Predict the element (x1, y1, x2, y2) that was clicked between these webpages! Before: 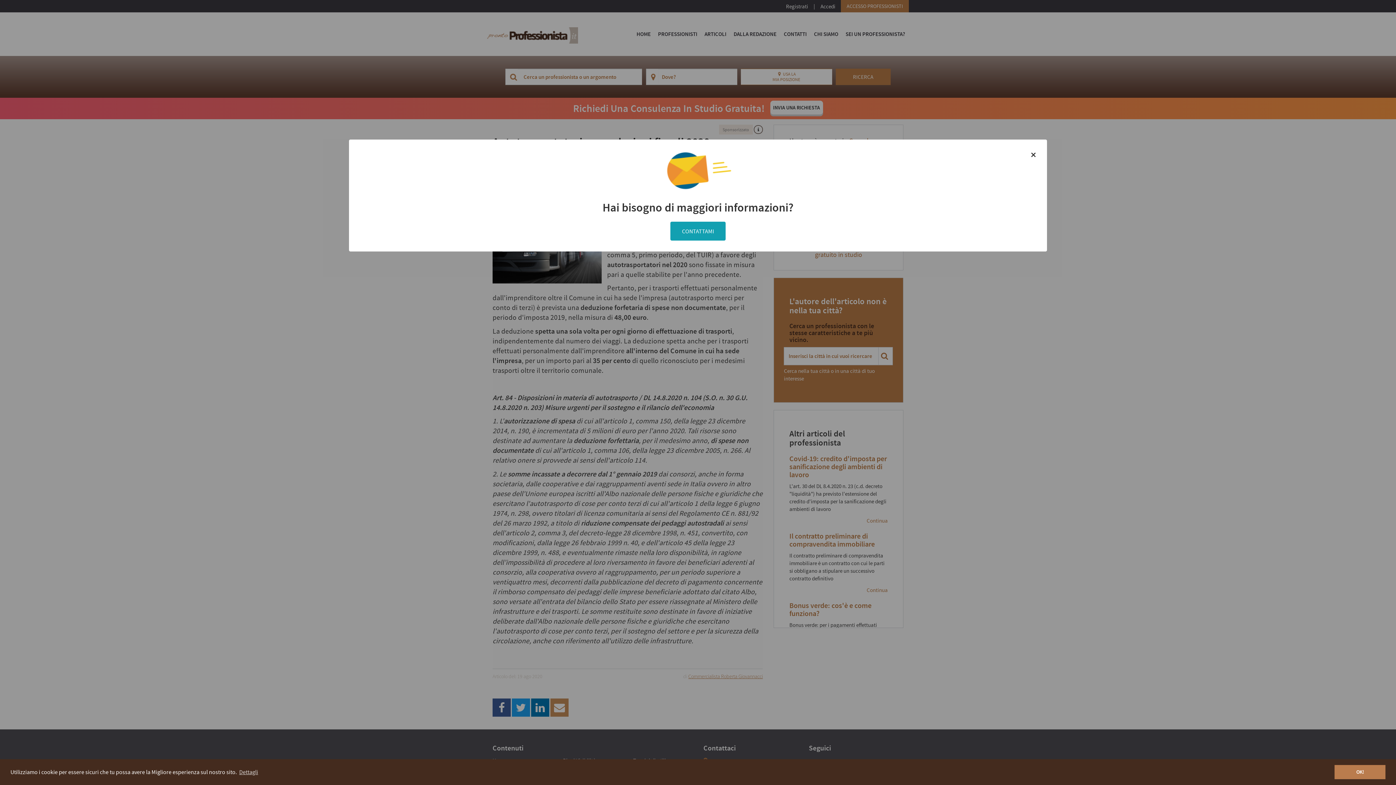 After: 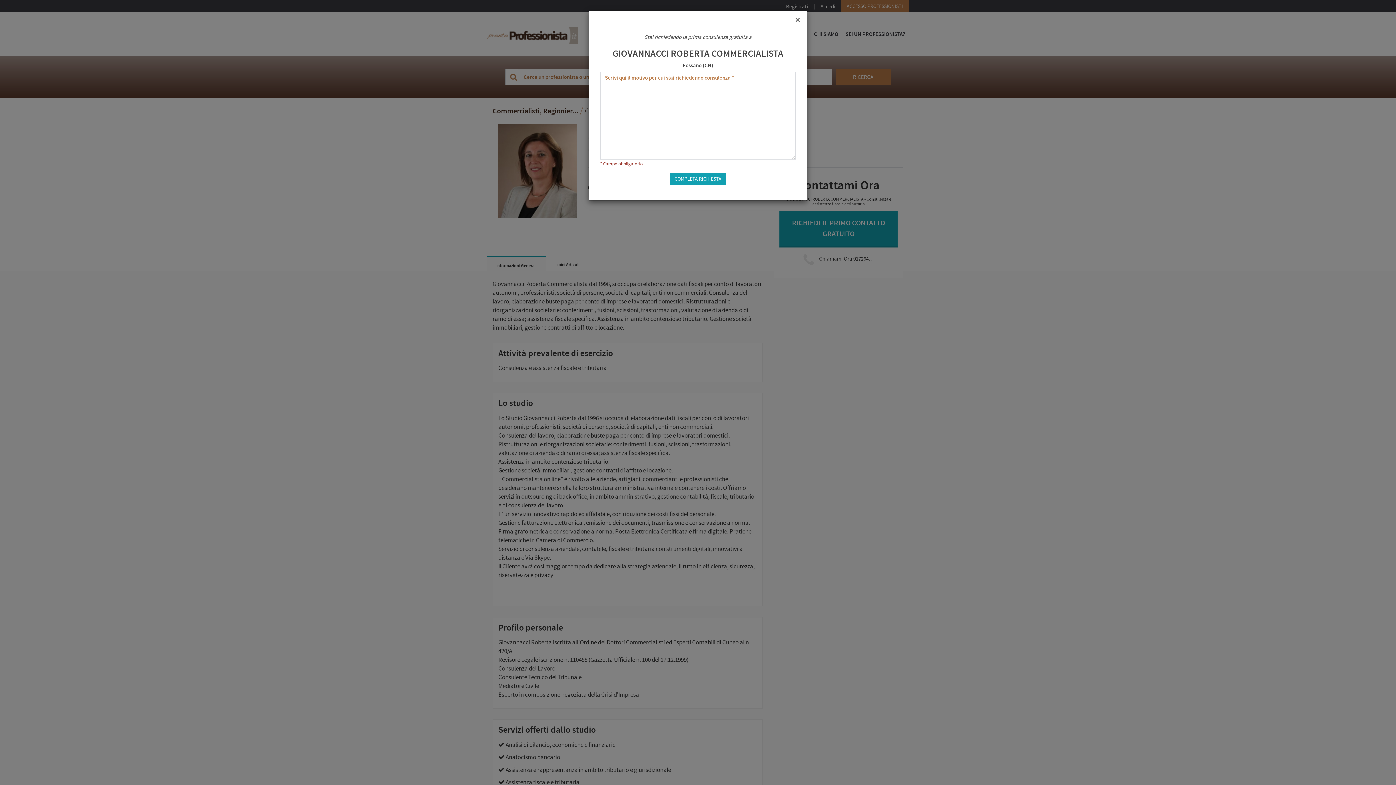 Action: label: CONTATTAMI bbox: (666, 227, 729, 234)